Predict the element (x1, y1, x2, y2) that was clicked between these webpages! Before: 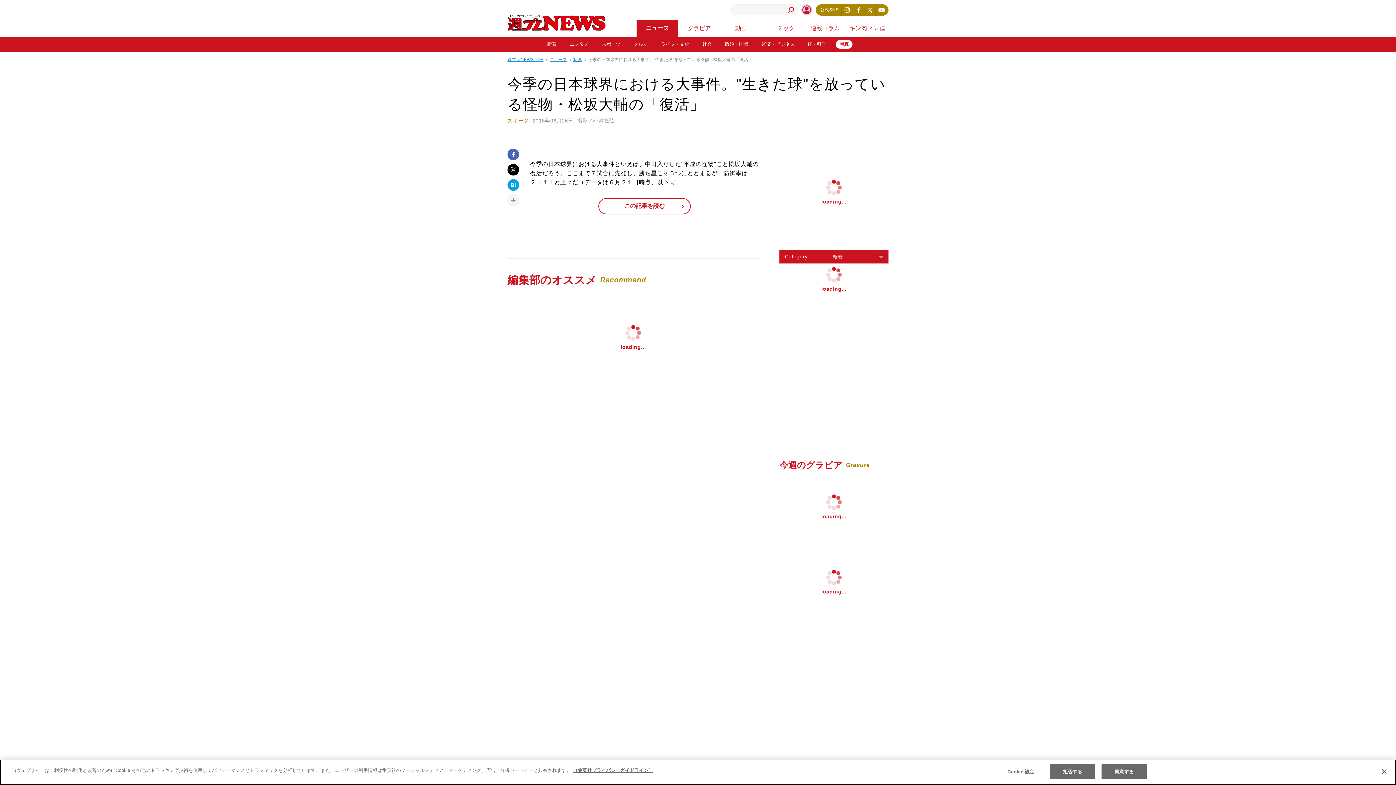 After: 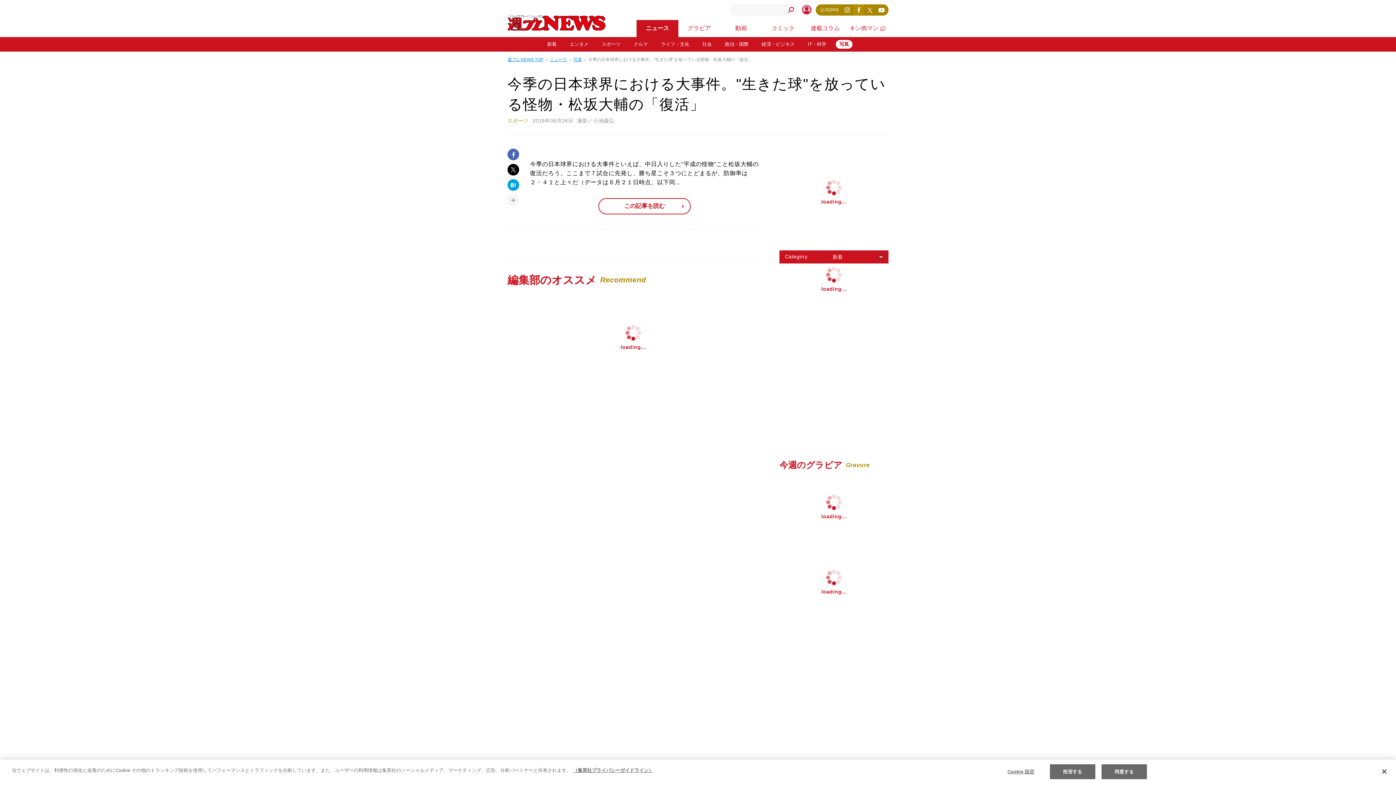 Action: label: Facebook bbox: (853, 4, 864, 15)